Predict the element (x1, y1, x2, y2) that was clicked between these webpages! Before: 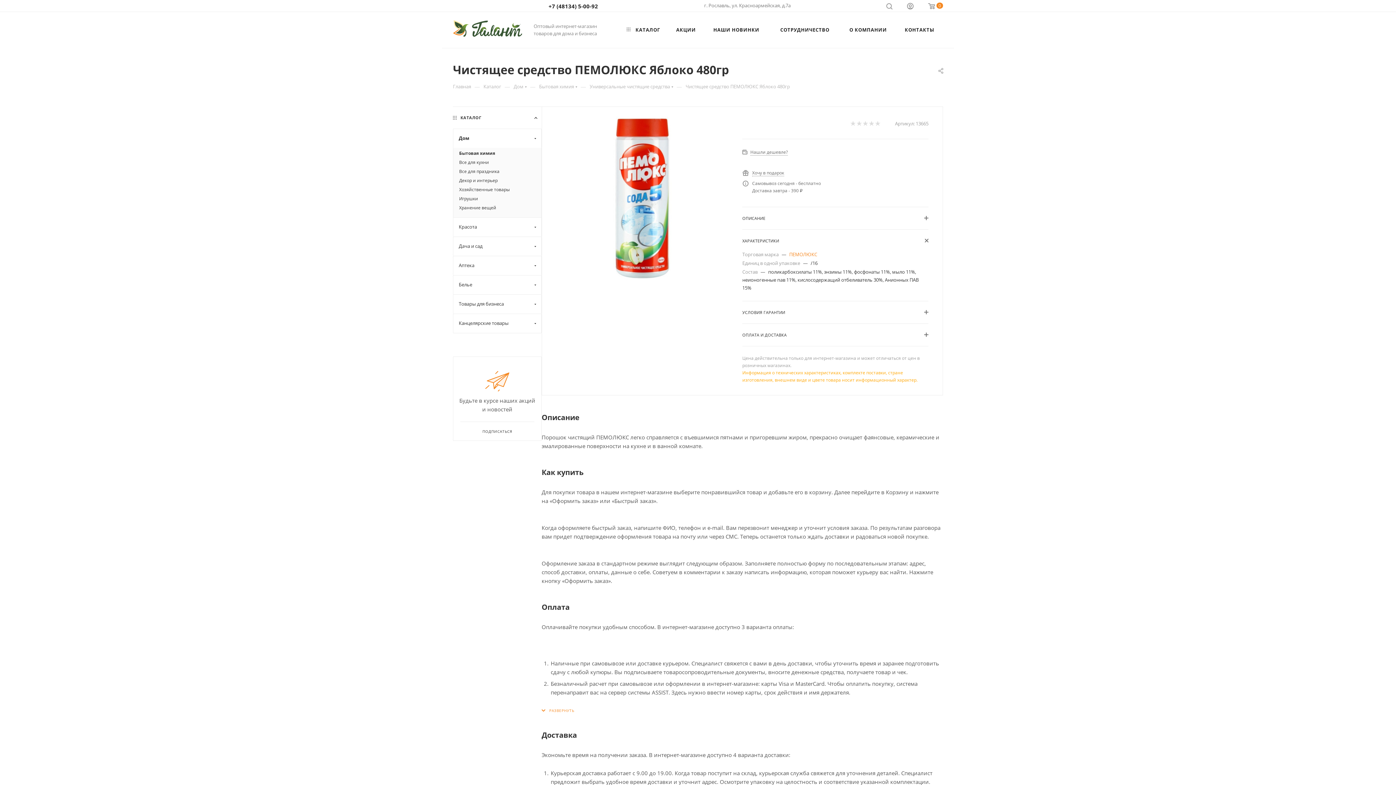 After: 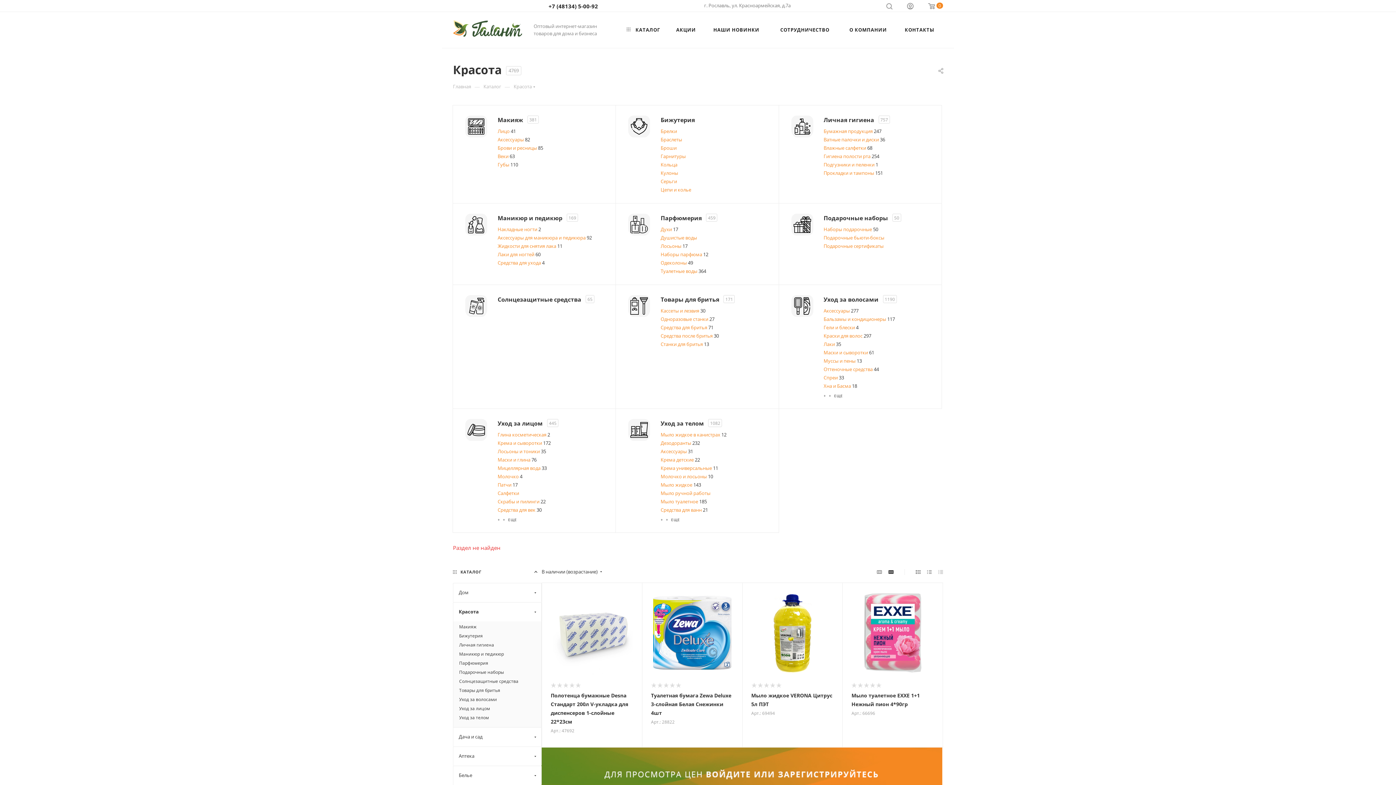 Action: label: Красота bbox: (453, 217, 541, 236)